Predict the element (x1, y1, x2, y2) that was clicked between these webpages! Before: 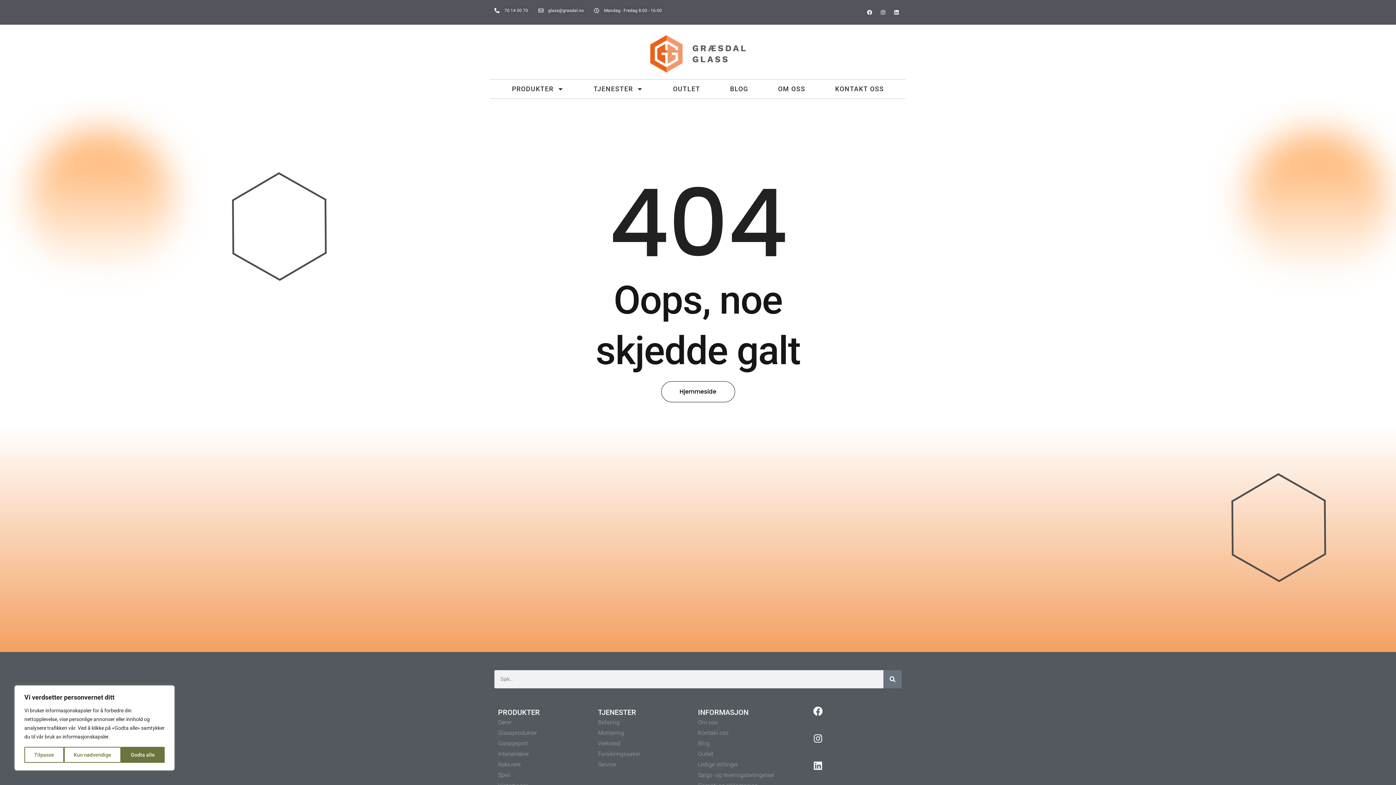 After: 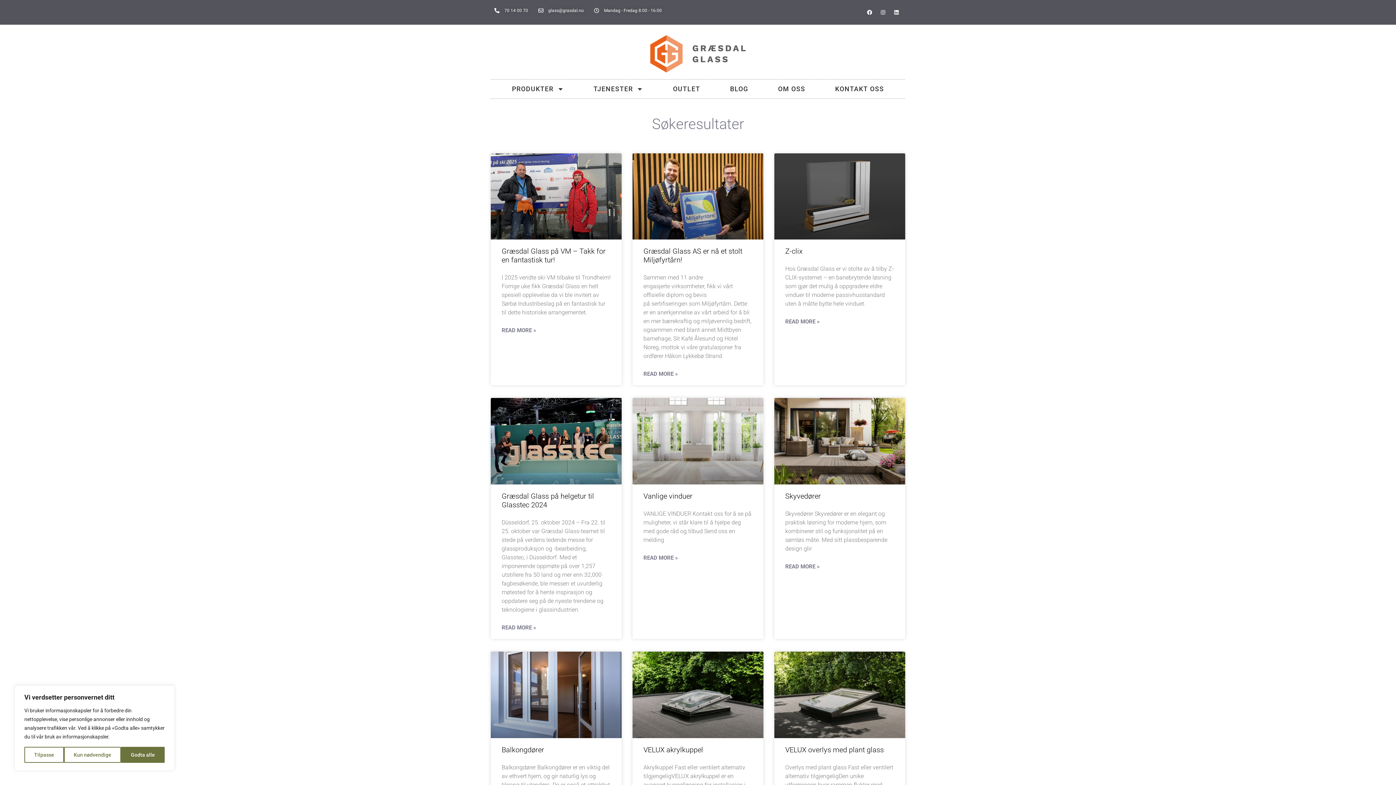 Action: bbox: (883, 670, 901, 688) label: Search